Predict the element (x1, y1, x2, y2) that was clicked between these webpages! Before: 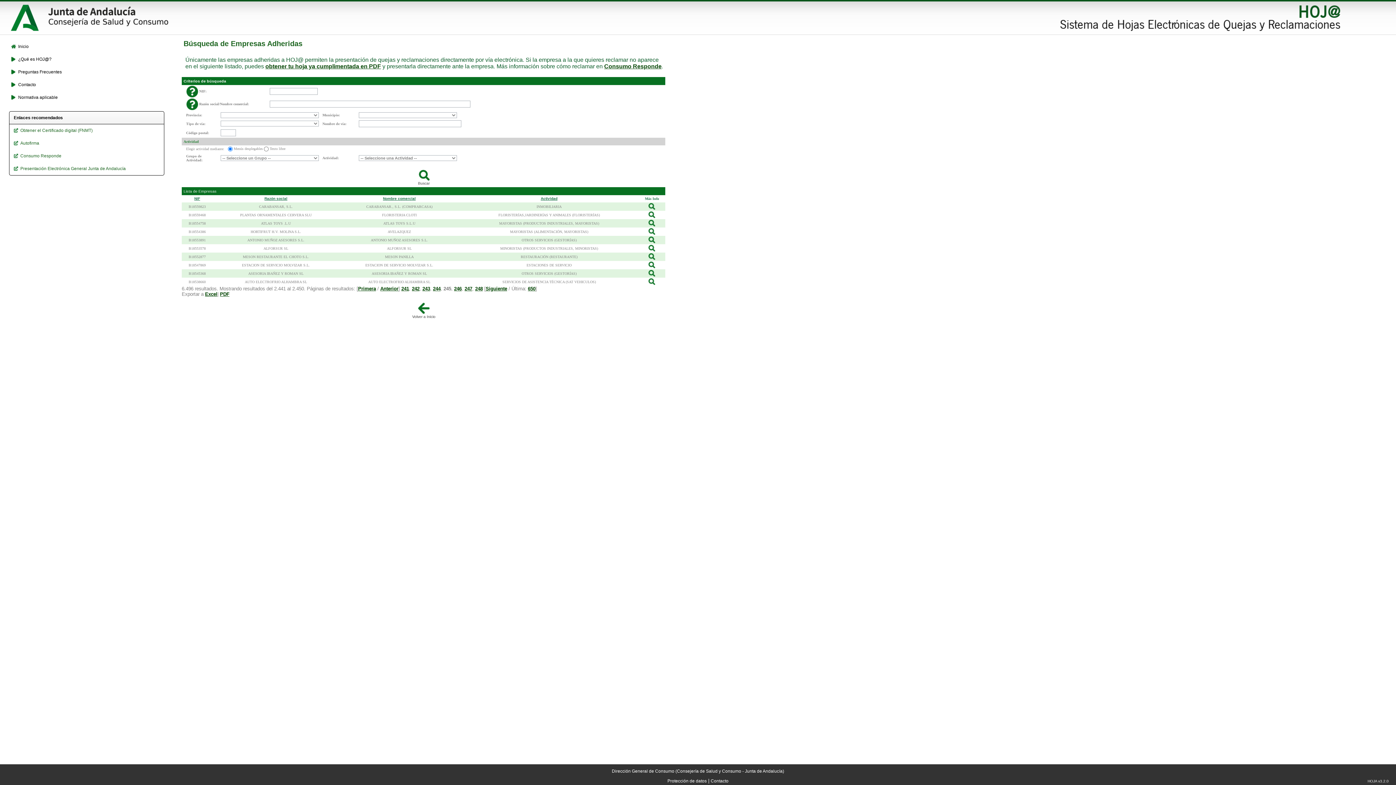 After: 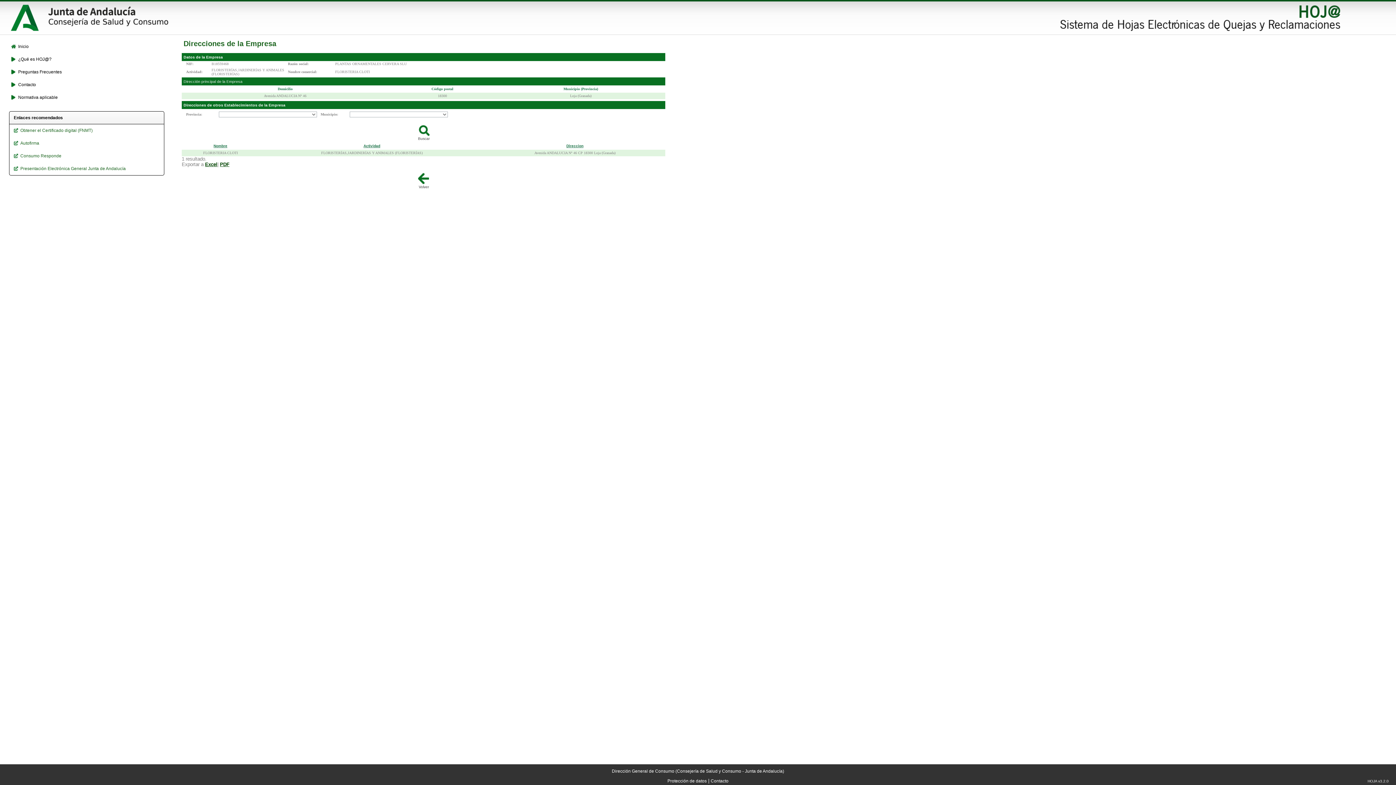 Action: bbox: (648, 215, 656, 219)